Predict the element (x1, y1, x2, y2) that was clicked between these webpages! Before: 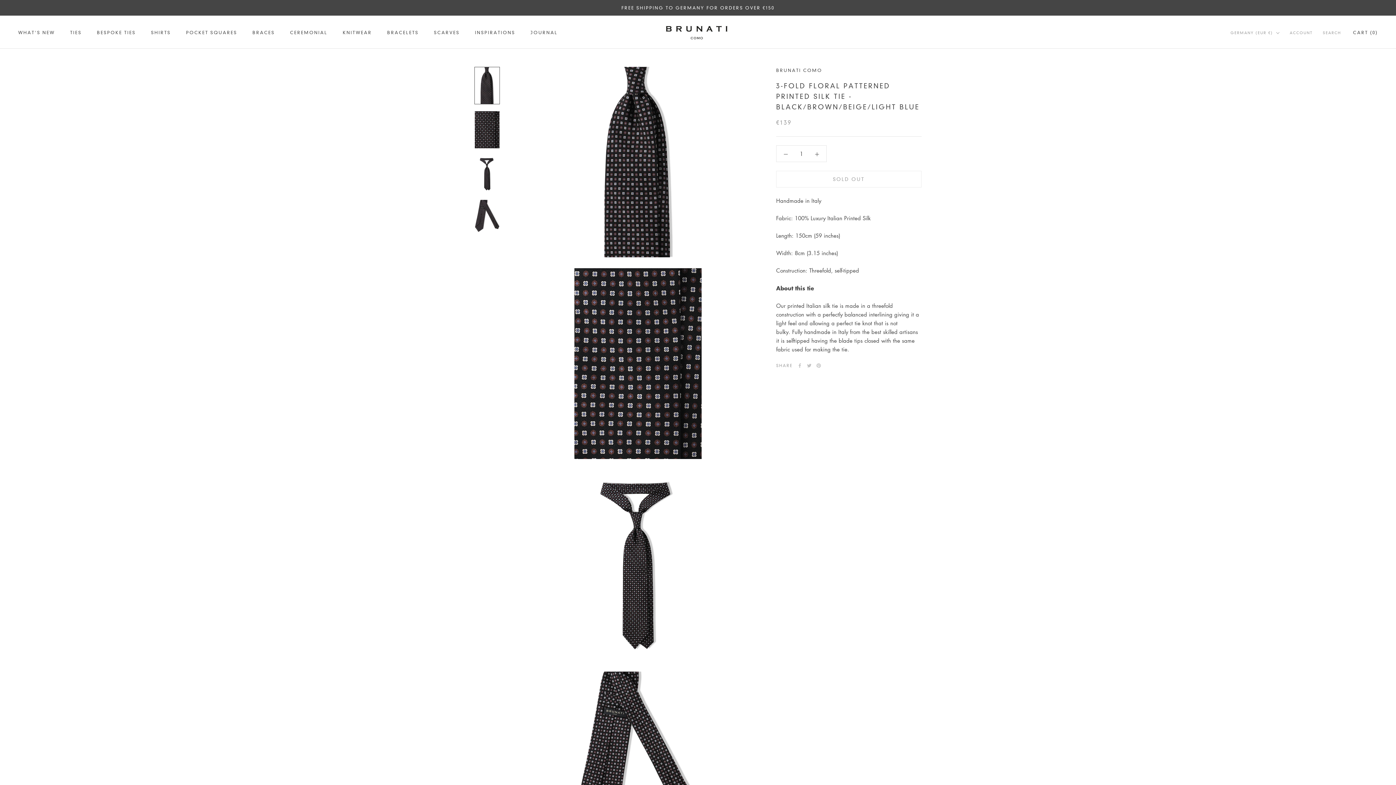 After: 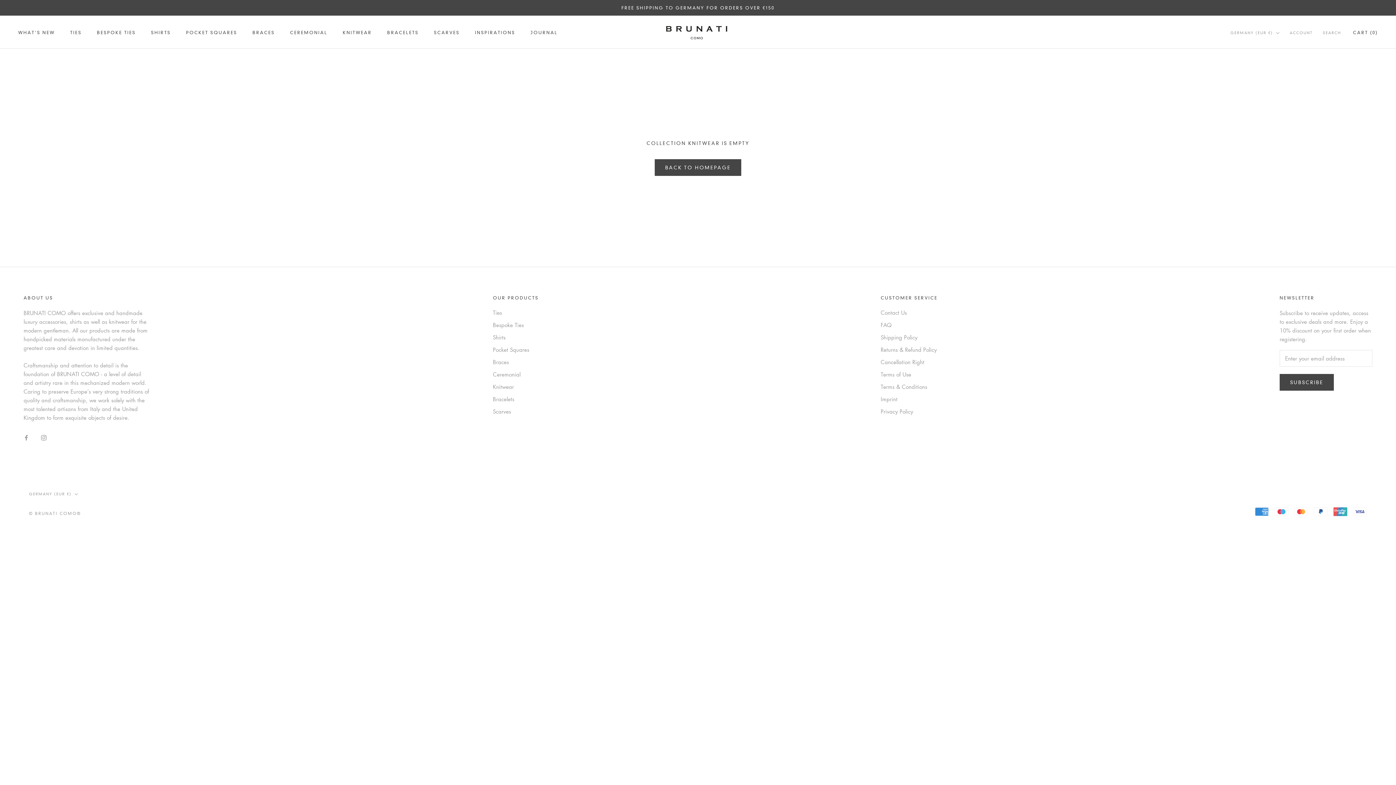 Action: bbox: (342, 29, 372, 35) label: KNITWEAR
KNITWEAR